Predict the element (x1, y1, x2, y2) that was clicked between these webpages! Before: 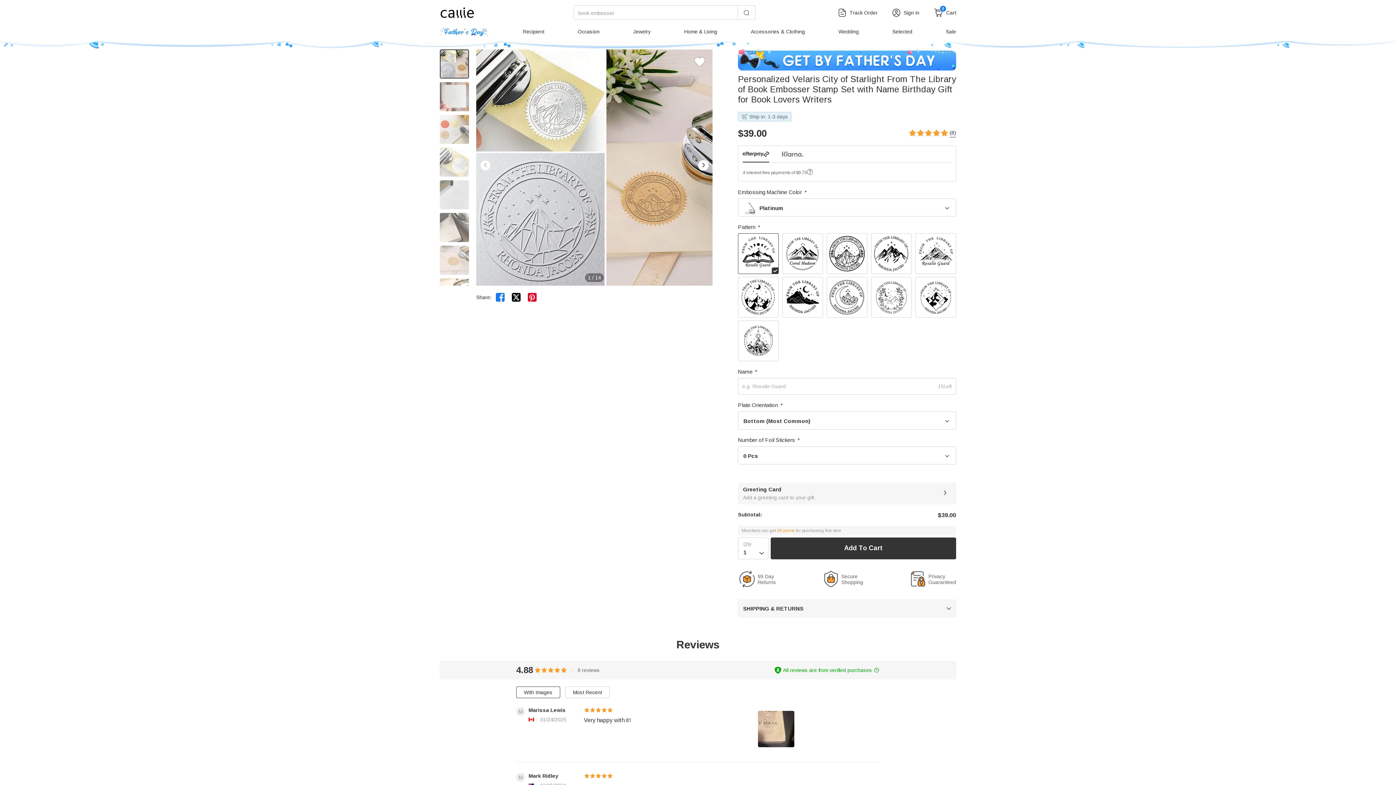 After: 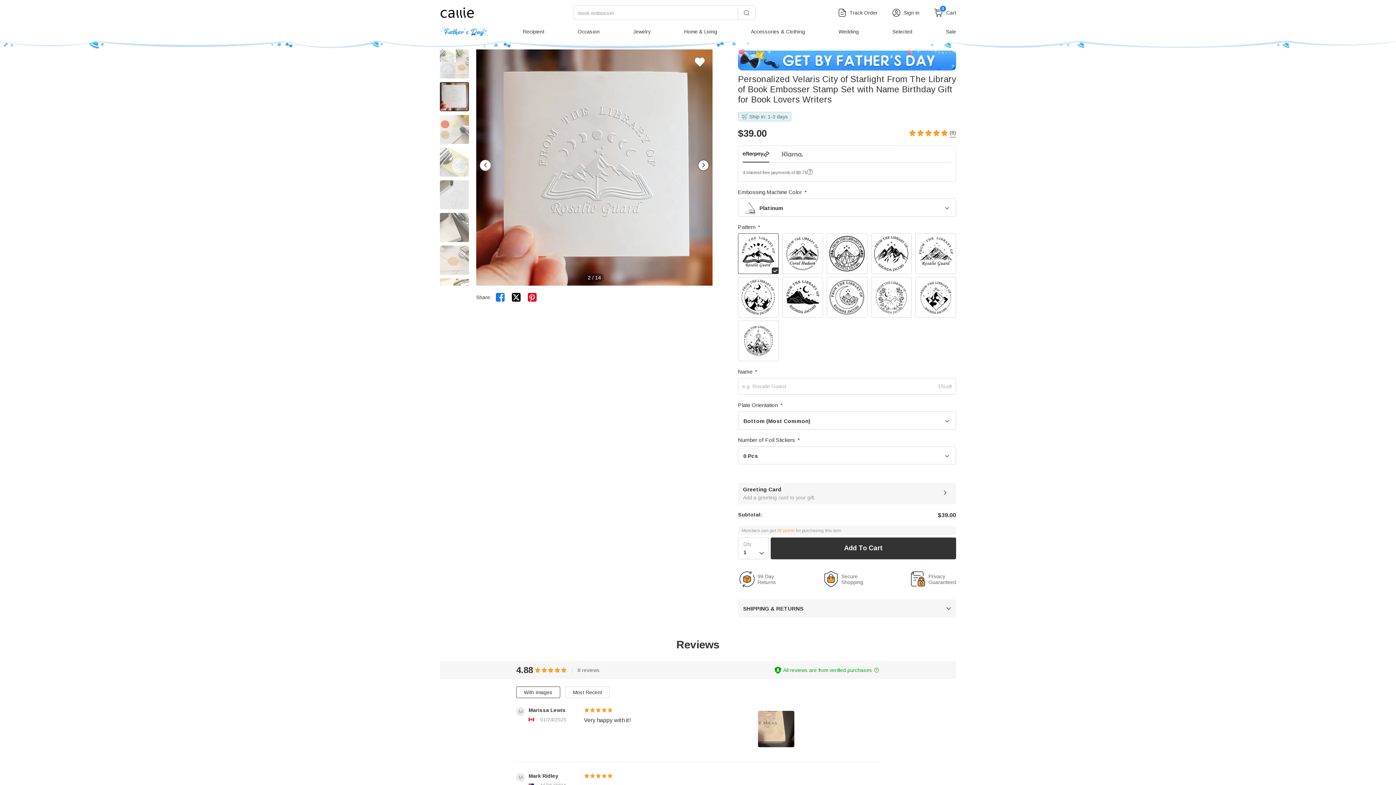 Action: bbox: (698, 160, 709, 170) label: Next slide